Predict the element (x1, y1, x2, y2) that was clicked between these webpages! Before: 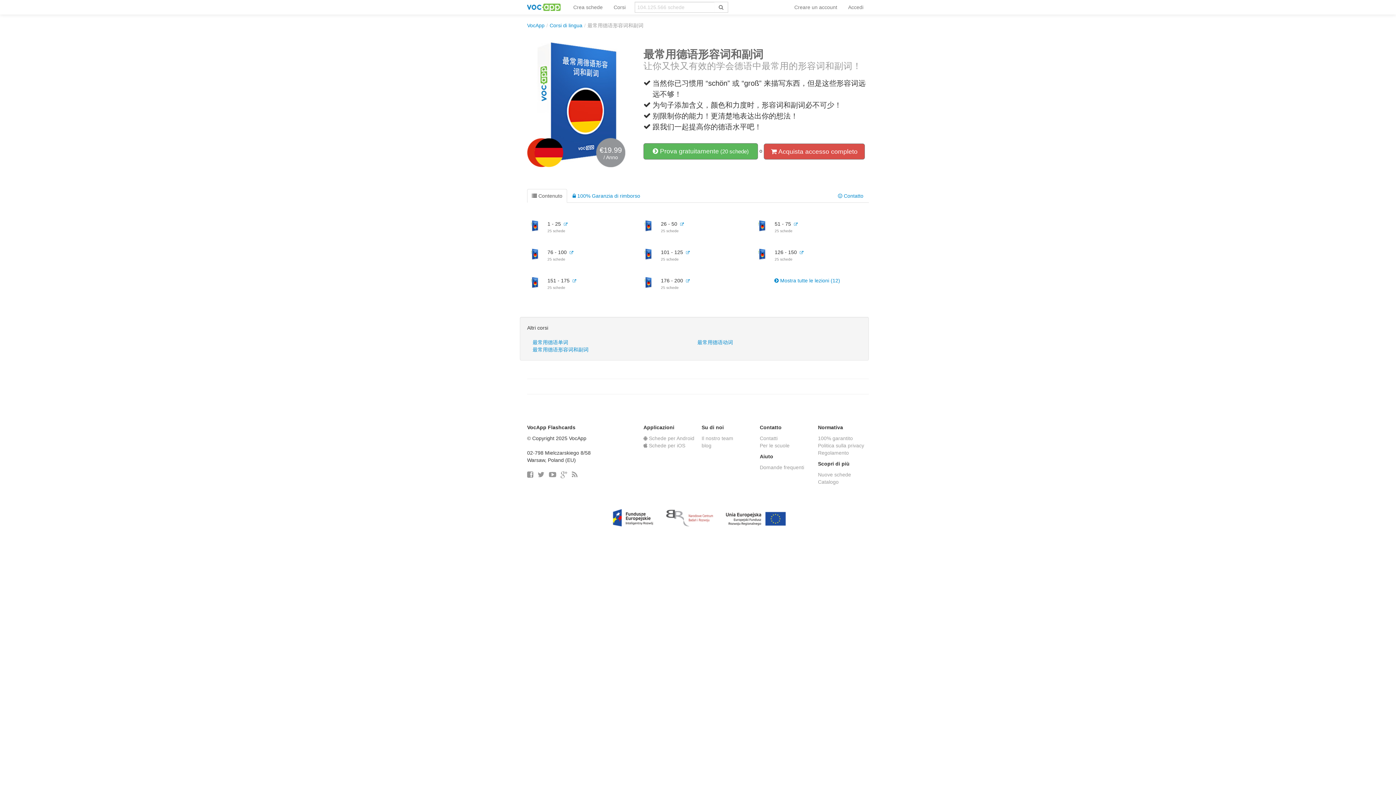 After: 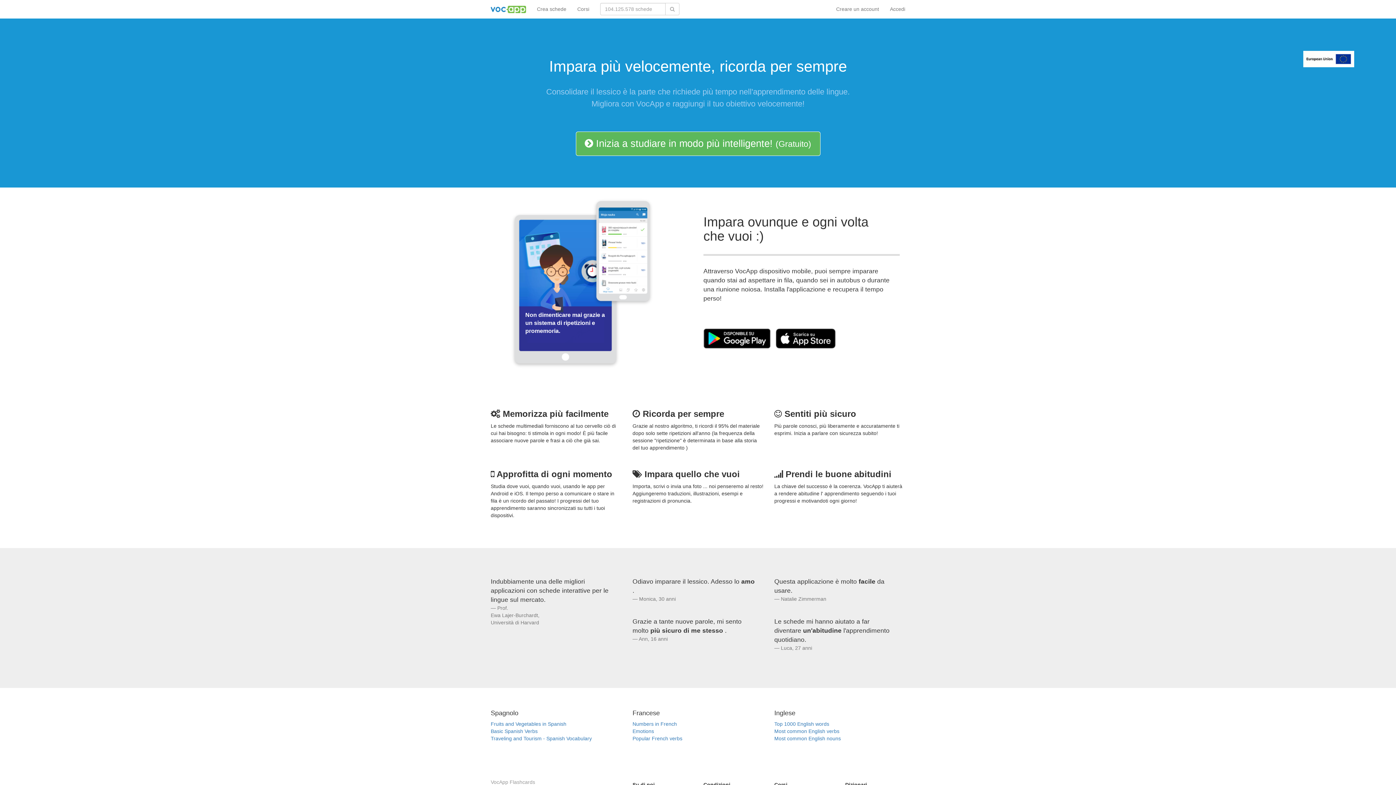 Action: label: VocApp bbox: (527, 22, 544, 28)